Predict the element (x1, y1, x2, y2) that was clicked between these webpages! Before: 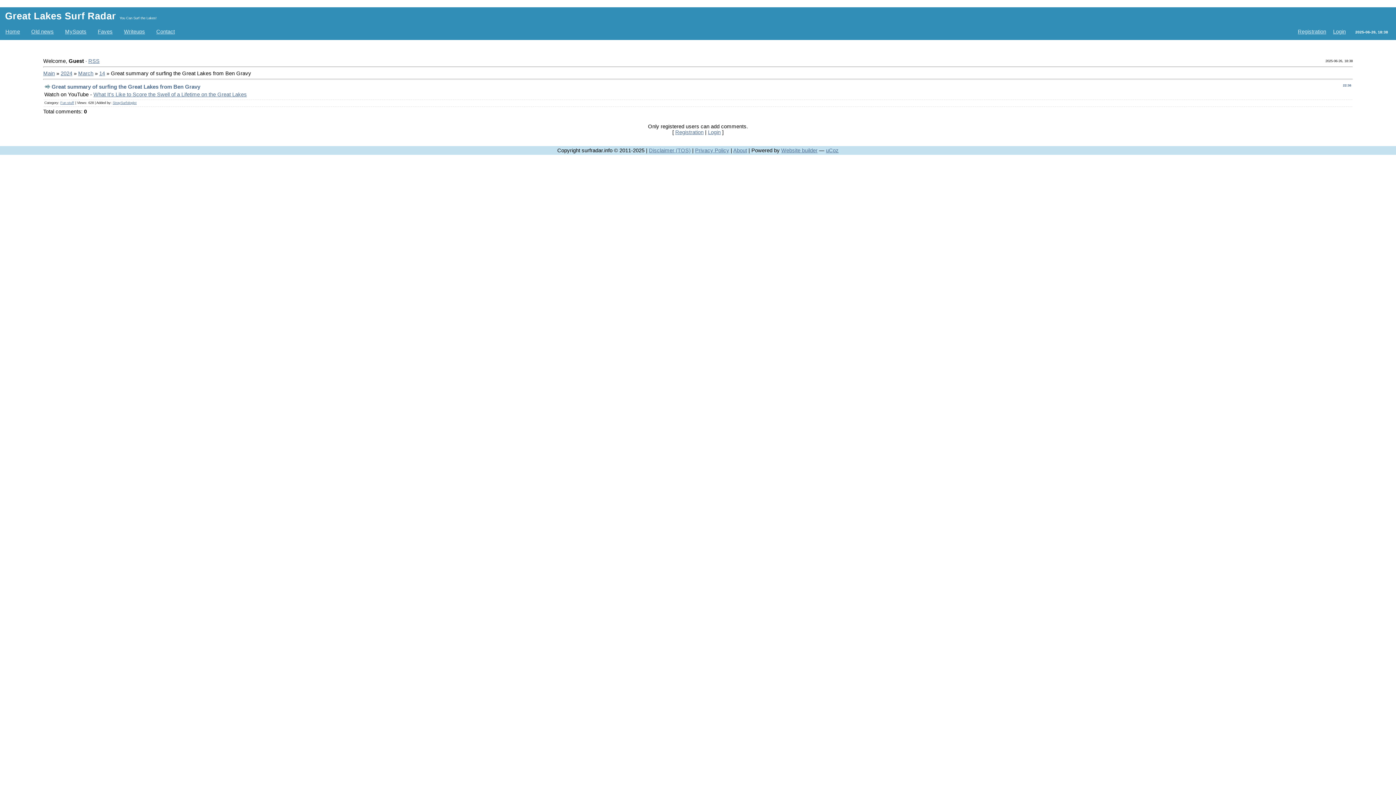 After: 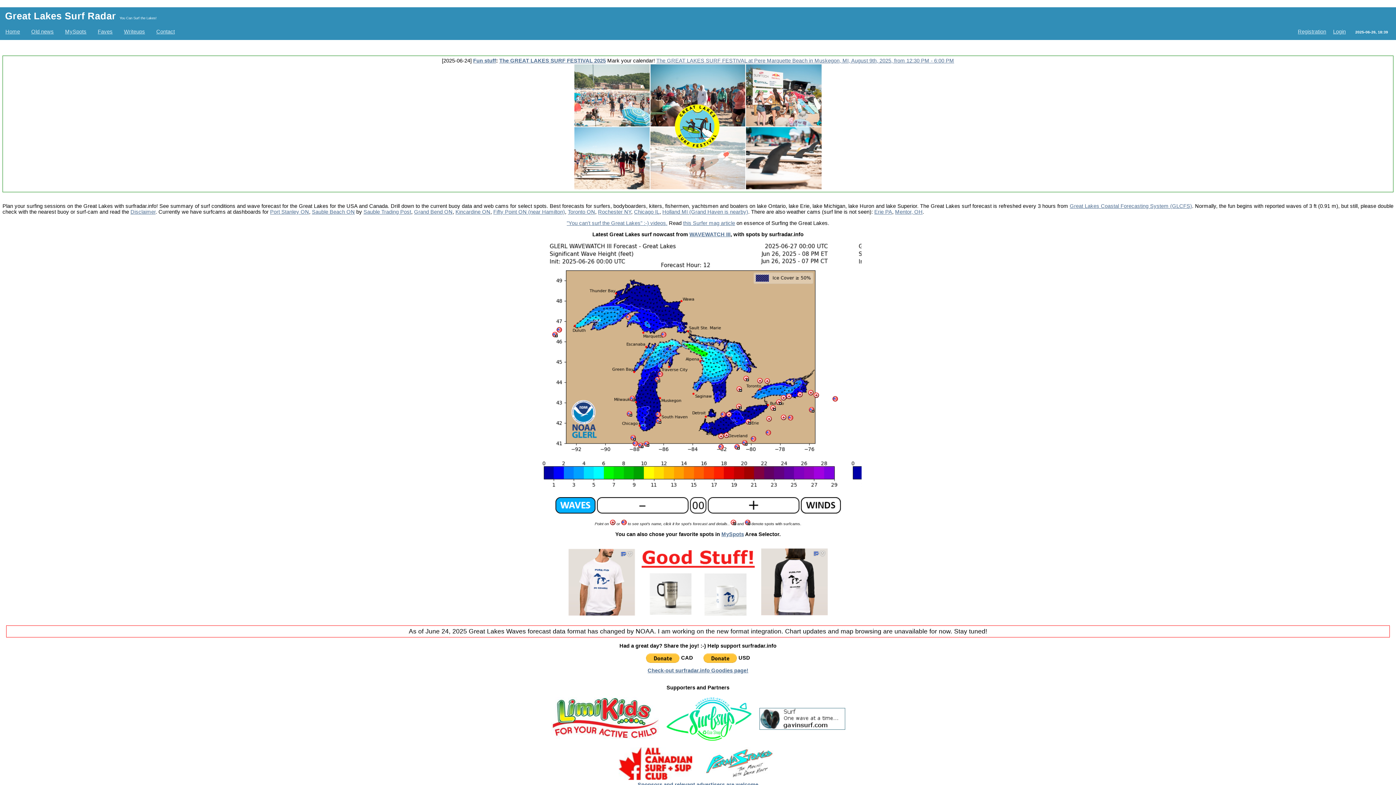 Action: bbox: (43, 70, 54, 76) label: Main